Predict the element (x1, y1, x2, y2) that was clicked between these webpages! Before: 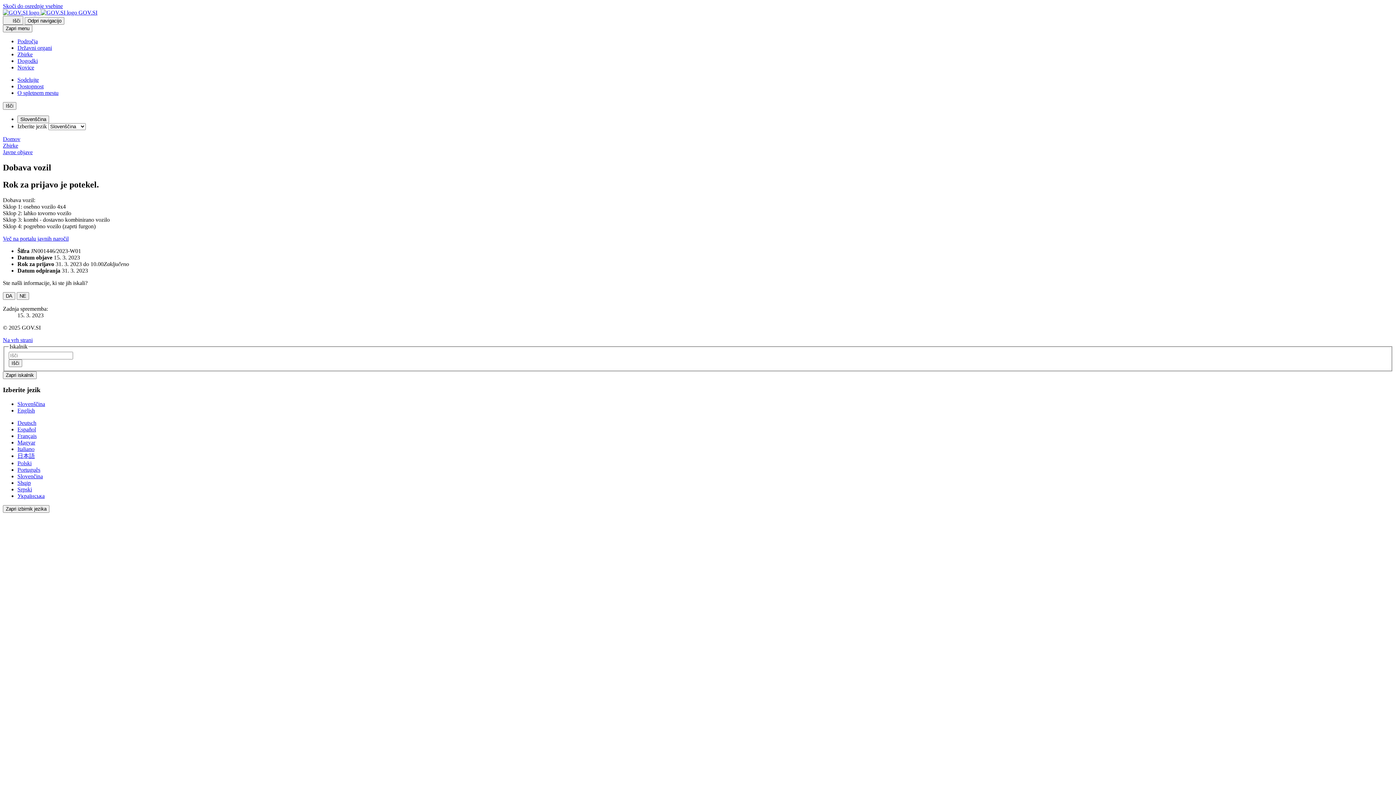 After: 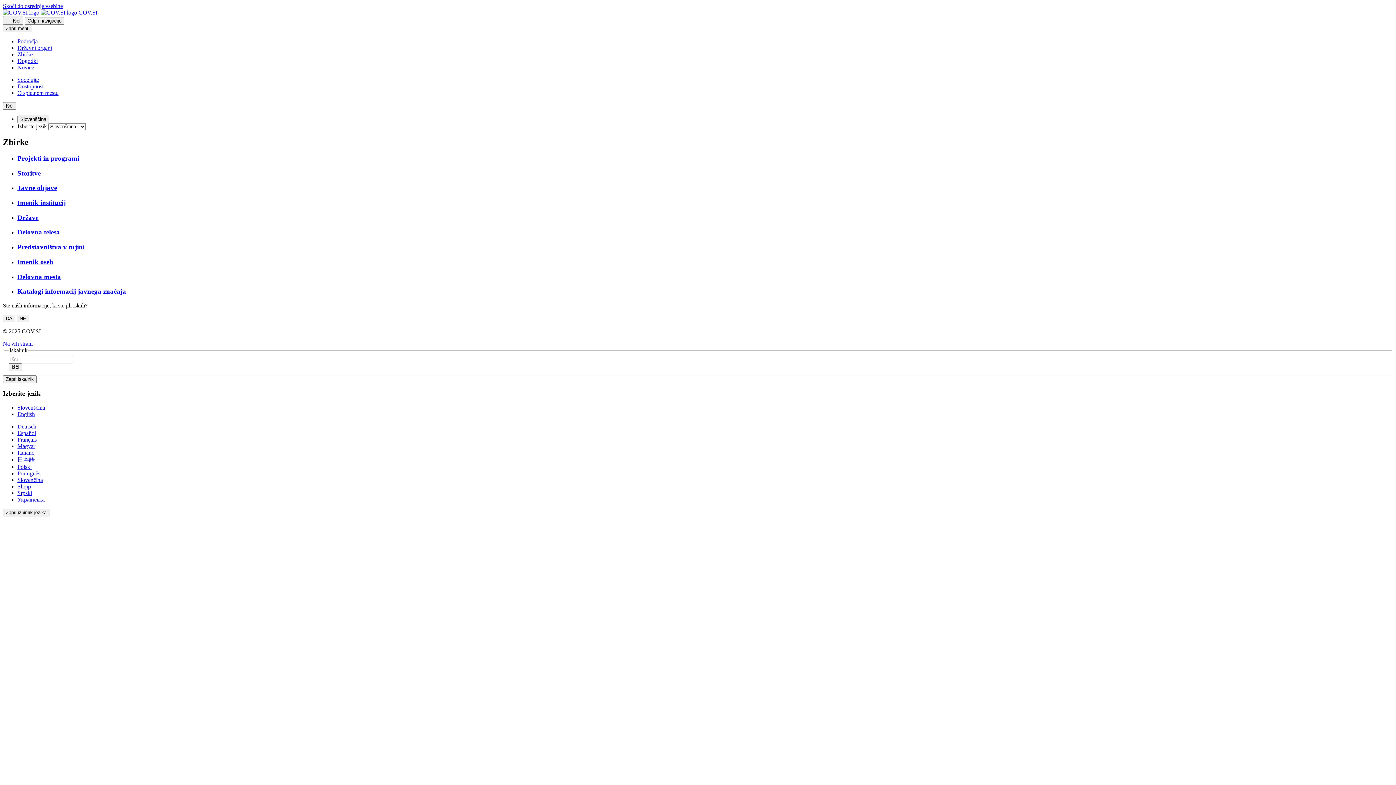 Action: label: Zbirke bbox: (17, 51, 32, 57)